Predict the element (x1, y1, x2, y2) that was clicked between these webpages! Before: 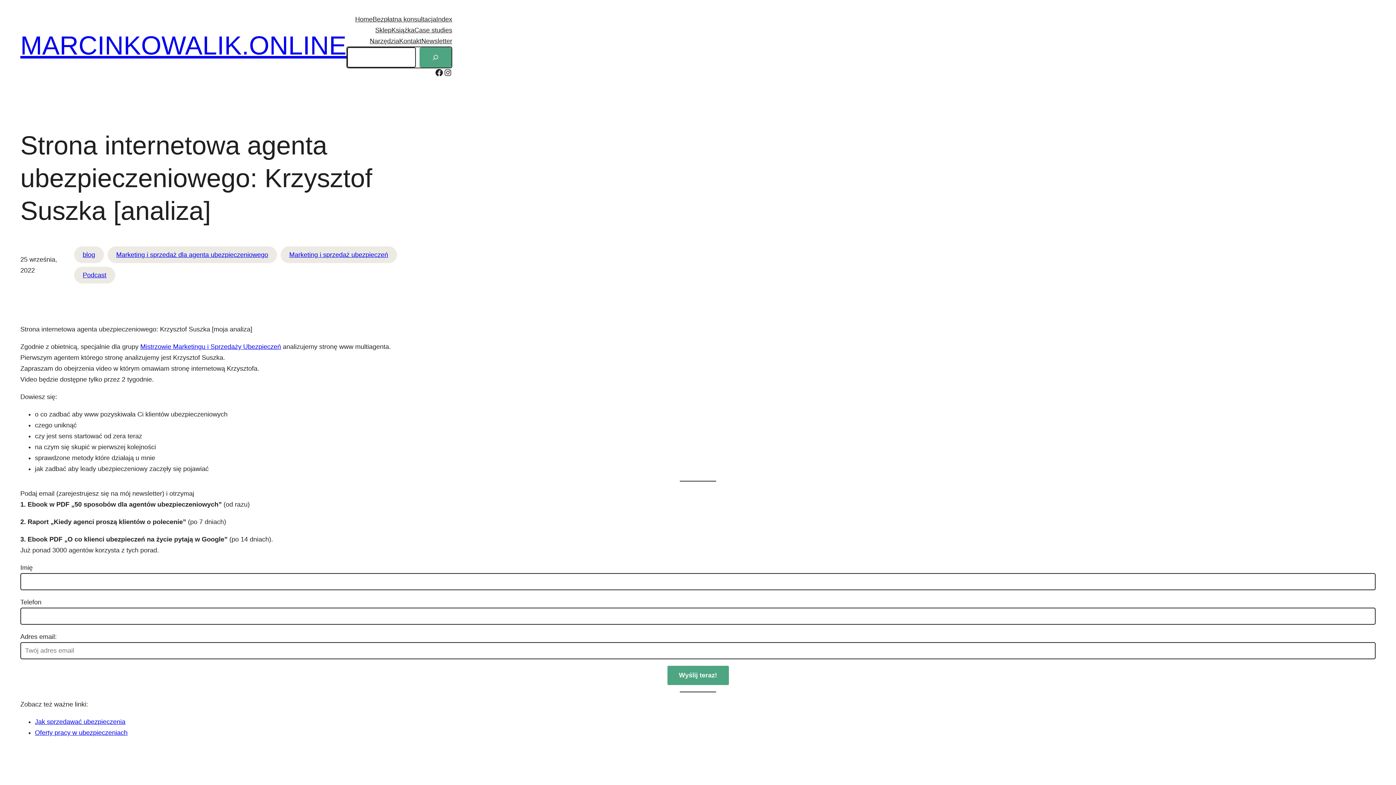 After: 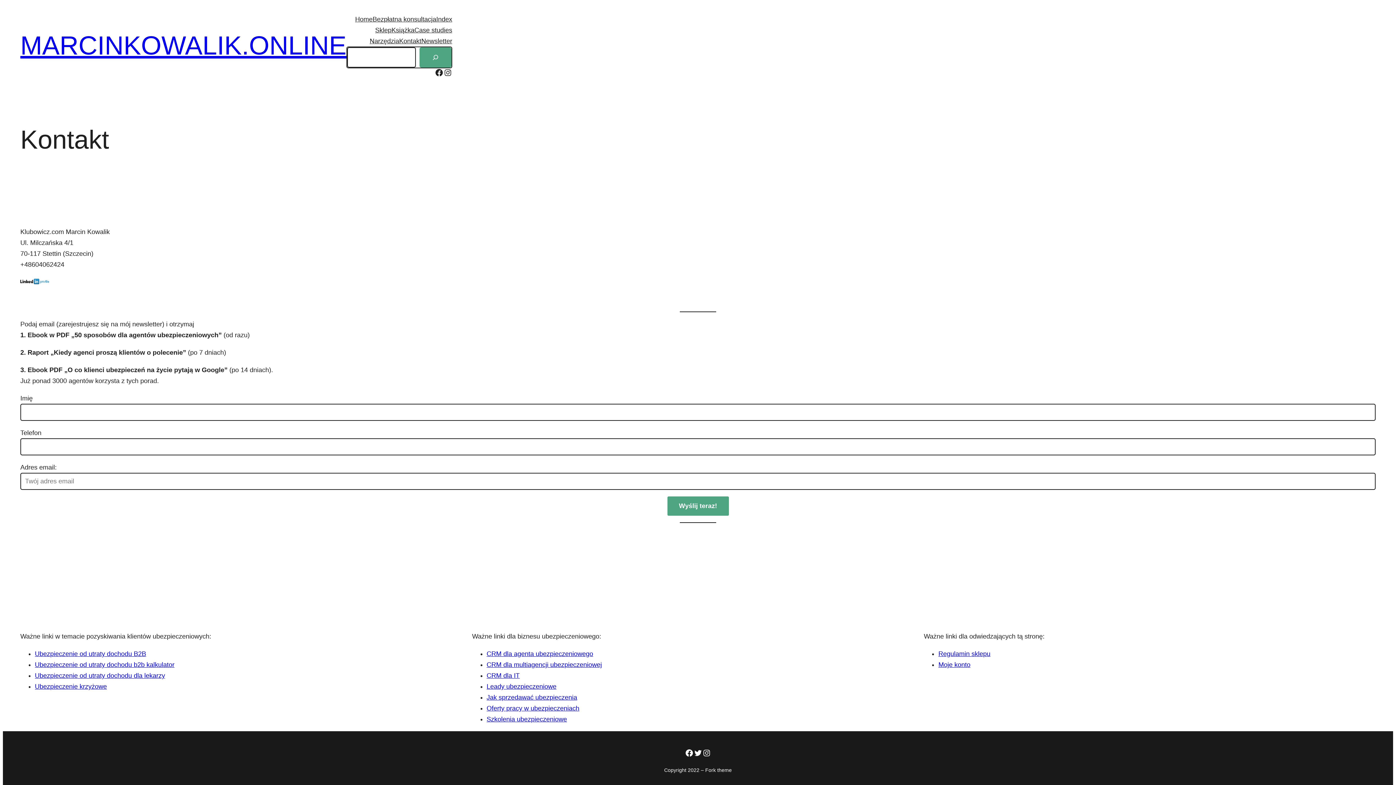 Action: label: Kontakt bbox: (399, 35, 421, 46)